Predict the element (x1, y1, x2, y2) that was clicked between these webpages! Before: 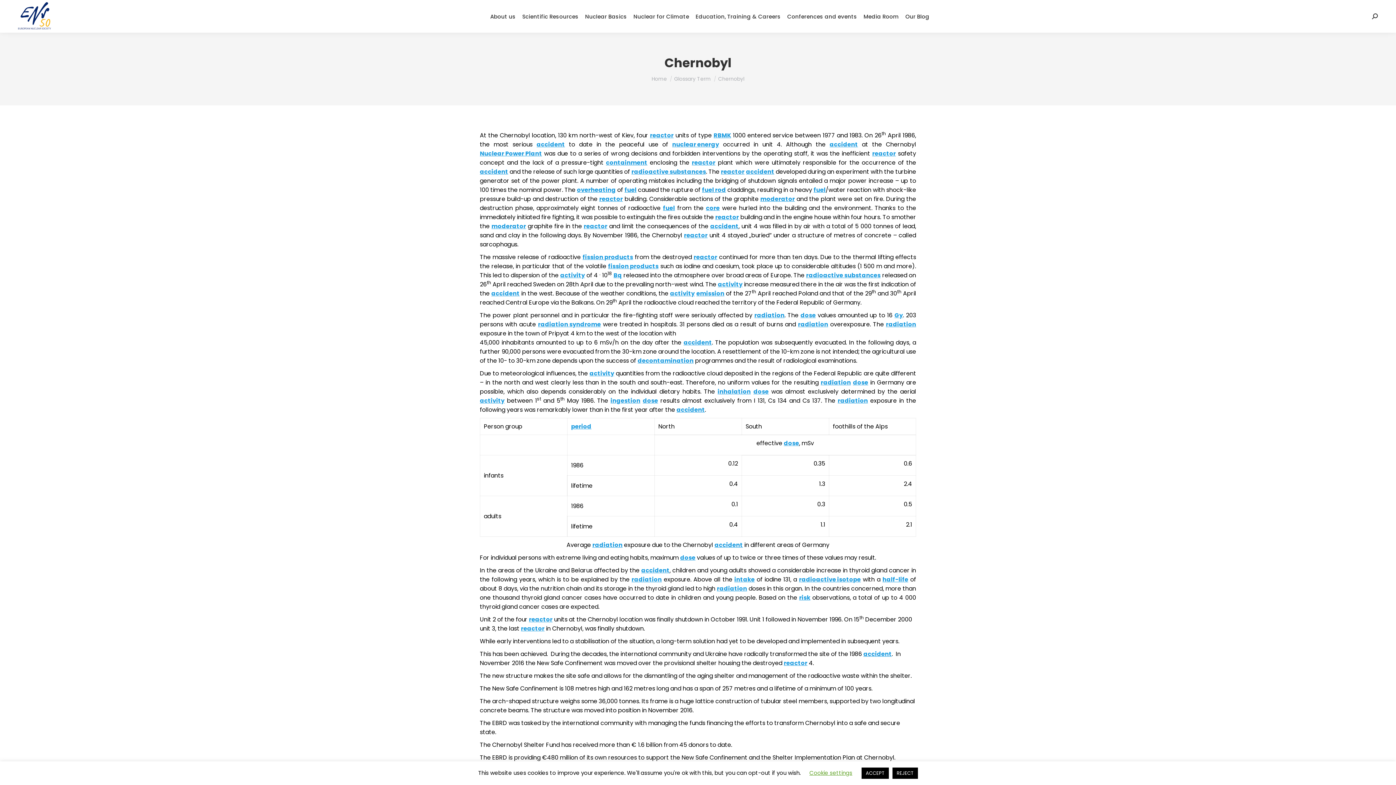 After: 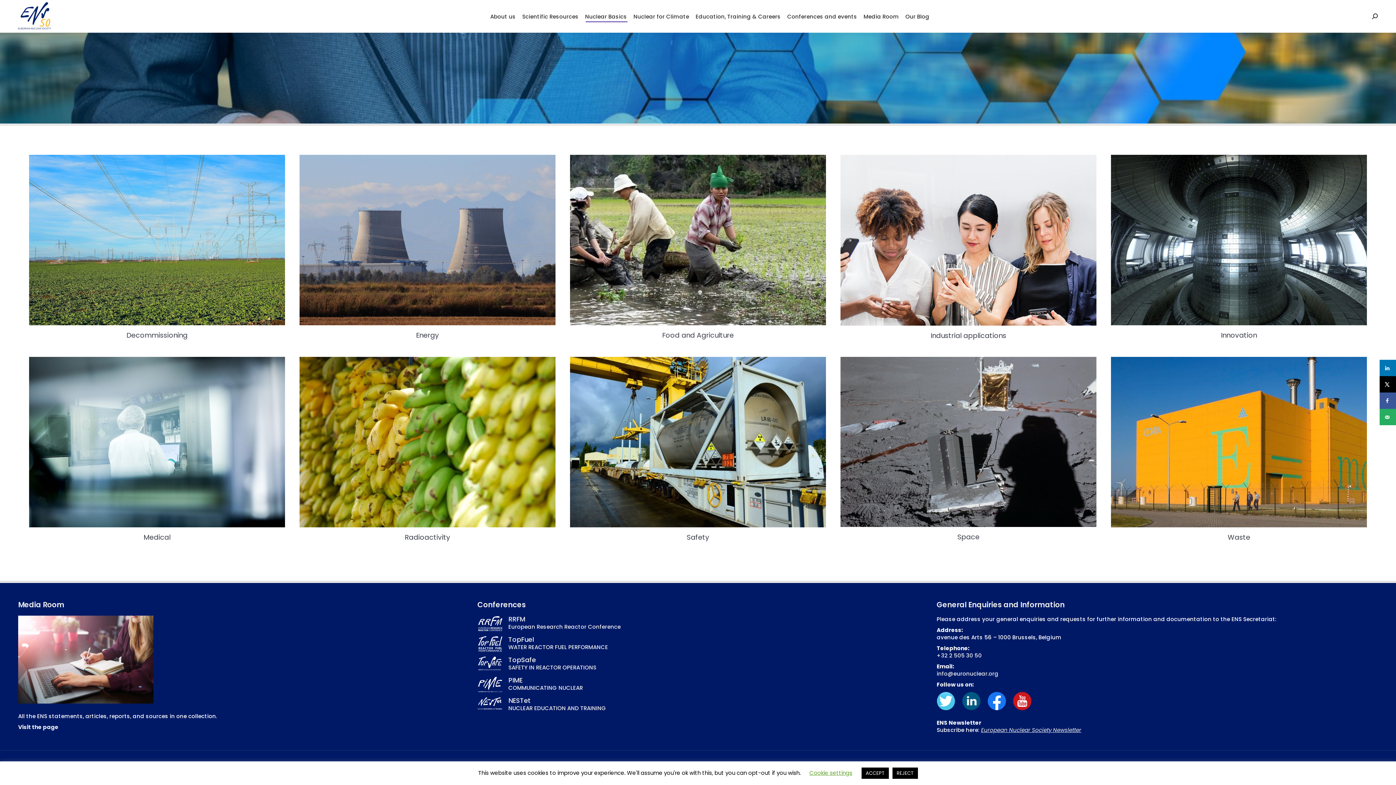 Action: label: Nuclear Basics bbox: (583, 6, 628, 26)